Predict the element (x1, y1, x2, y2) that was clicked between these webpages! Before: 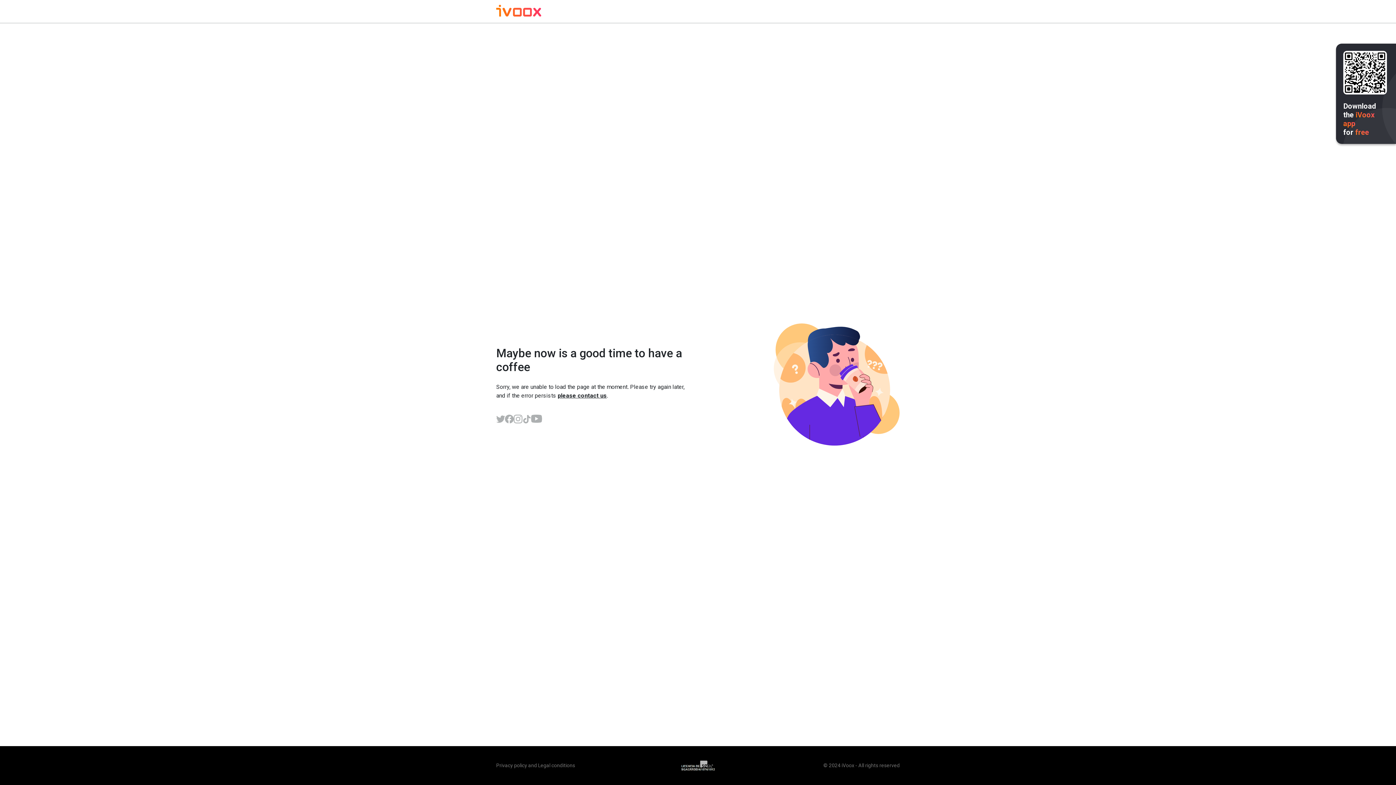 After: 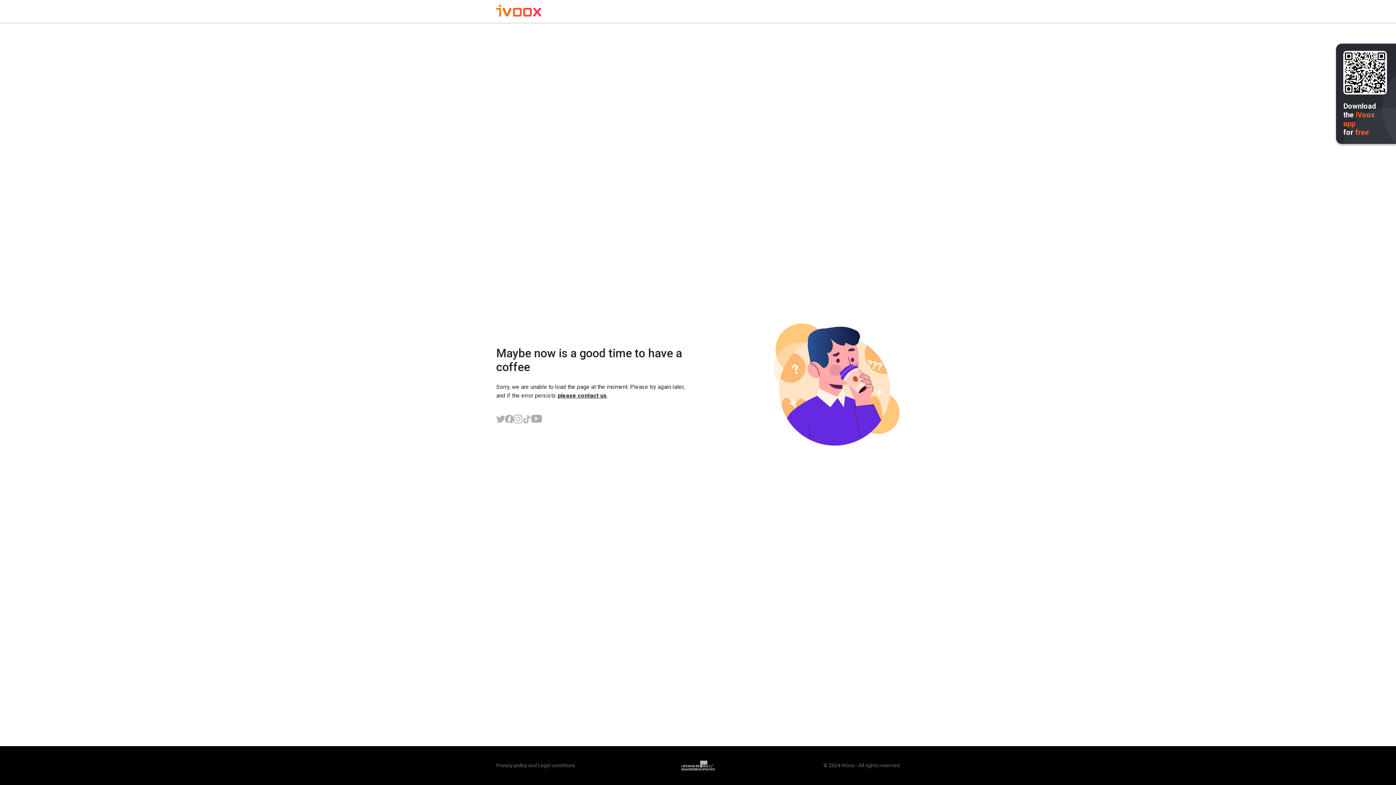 Action: bbox: (496, 6, 541, 17)